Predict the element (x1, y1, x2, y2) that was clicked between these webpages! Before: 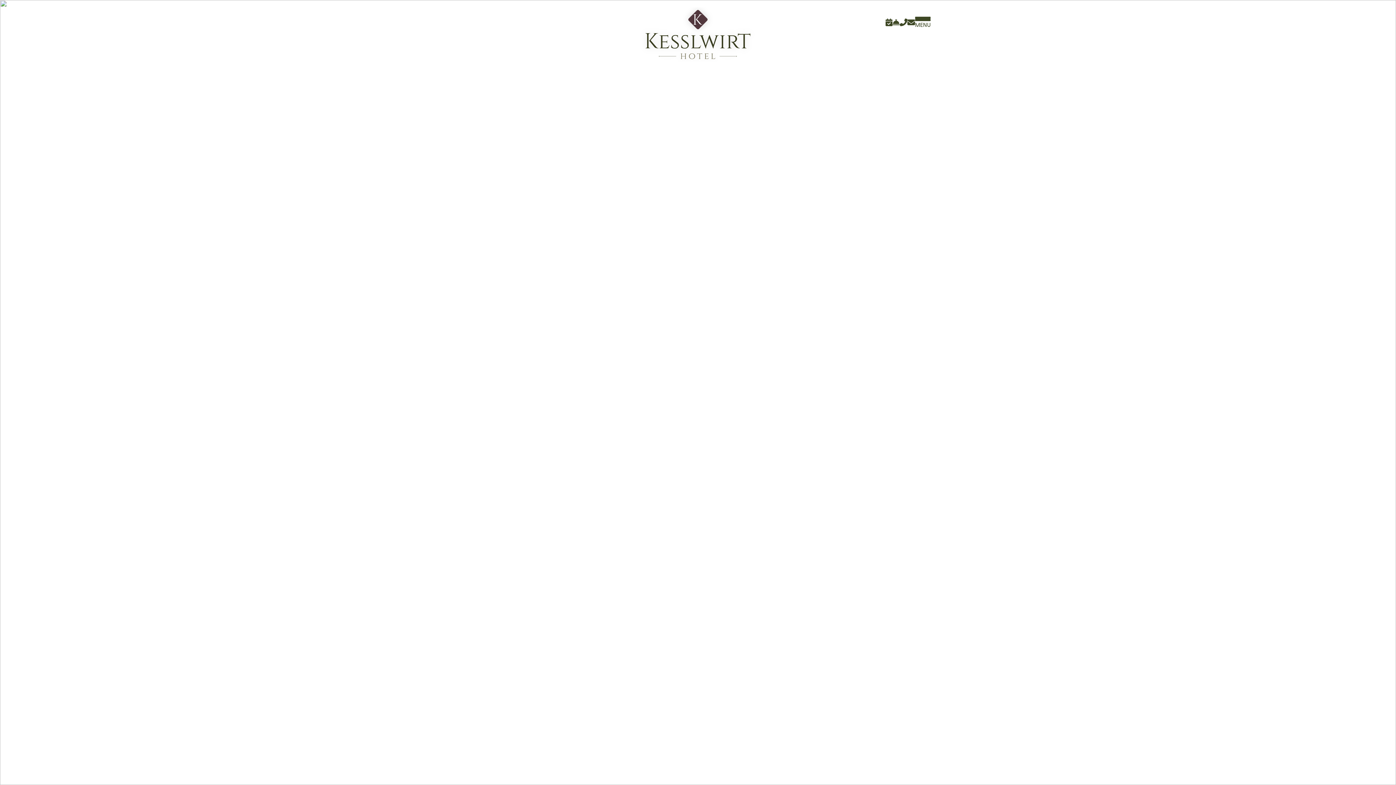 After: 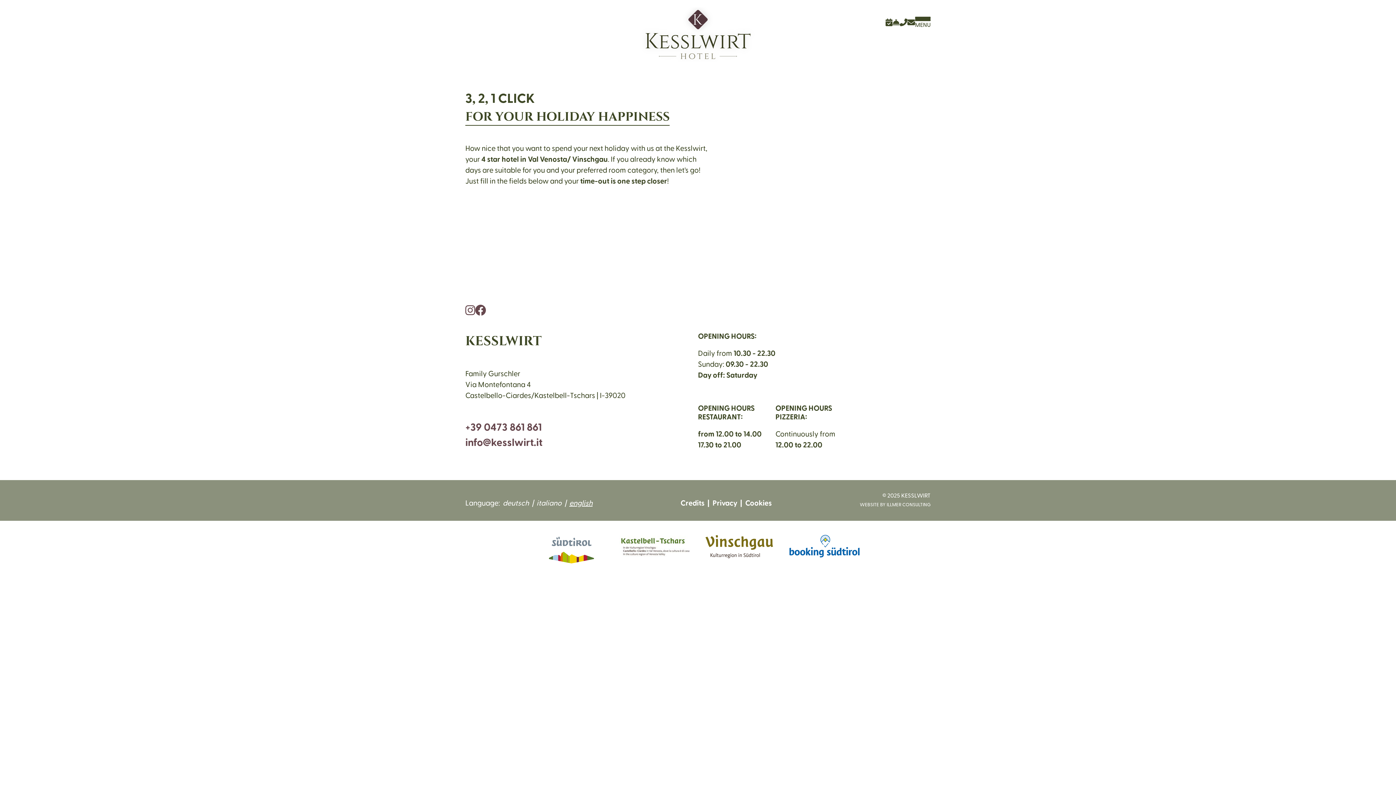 Action: bbox: (885, 17, 892, 28)